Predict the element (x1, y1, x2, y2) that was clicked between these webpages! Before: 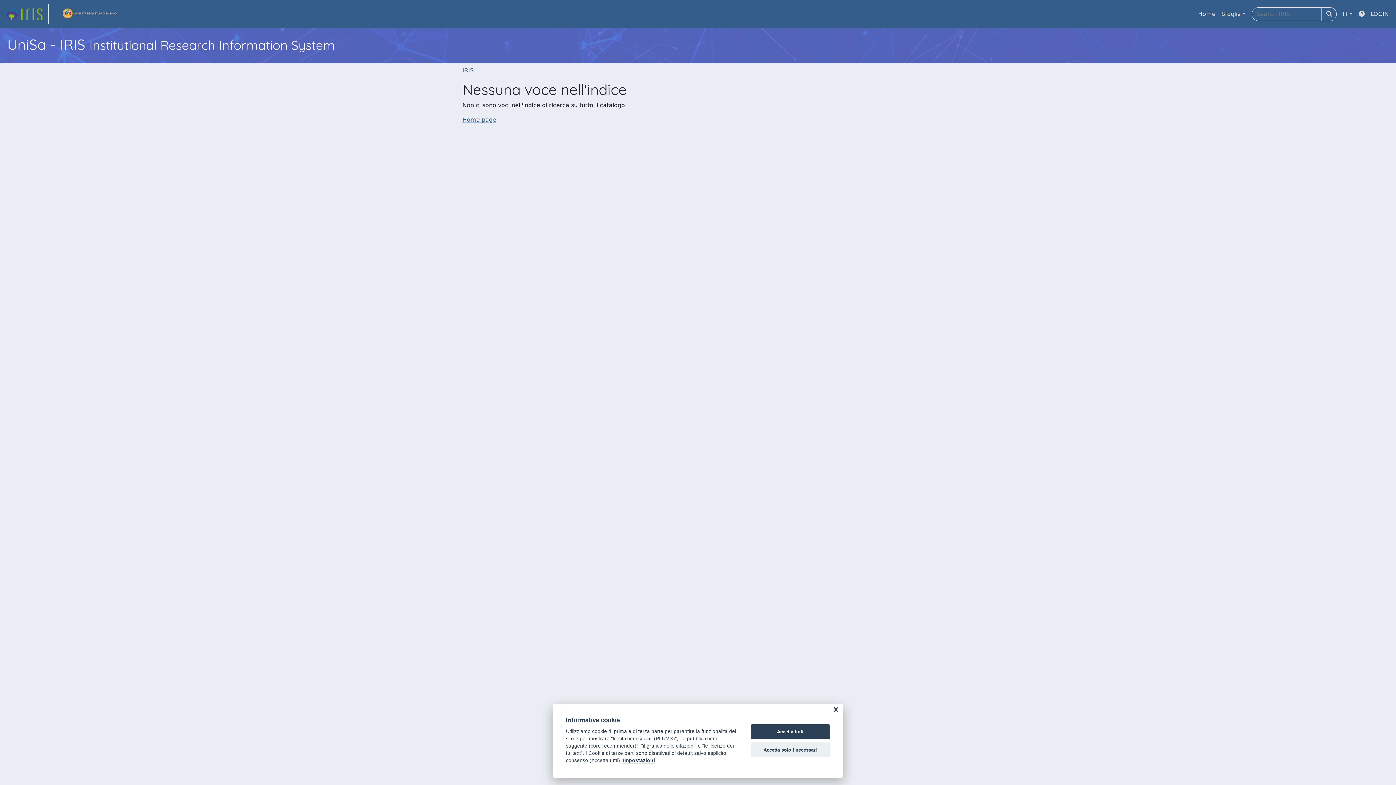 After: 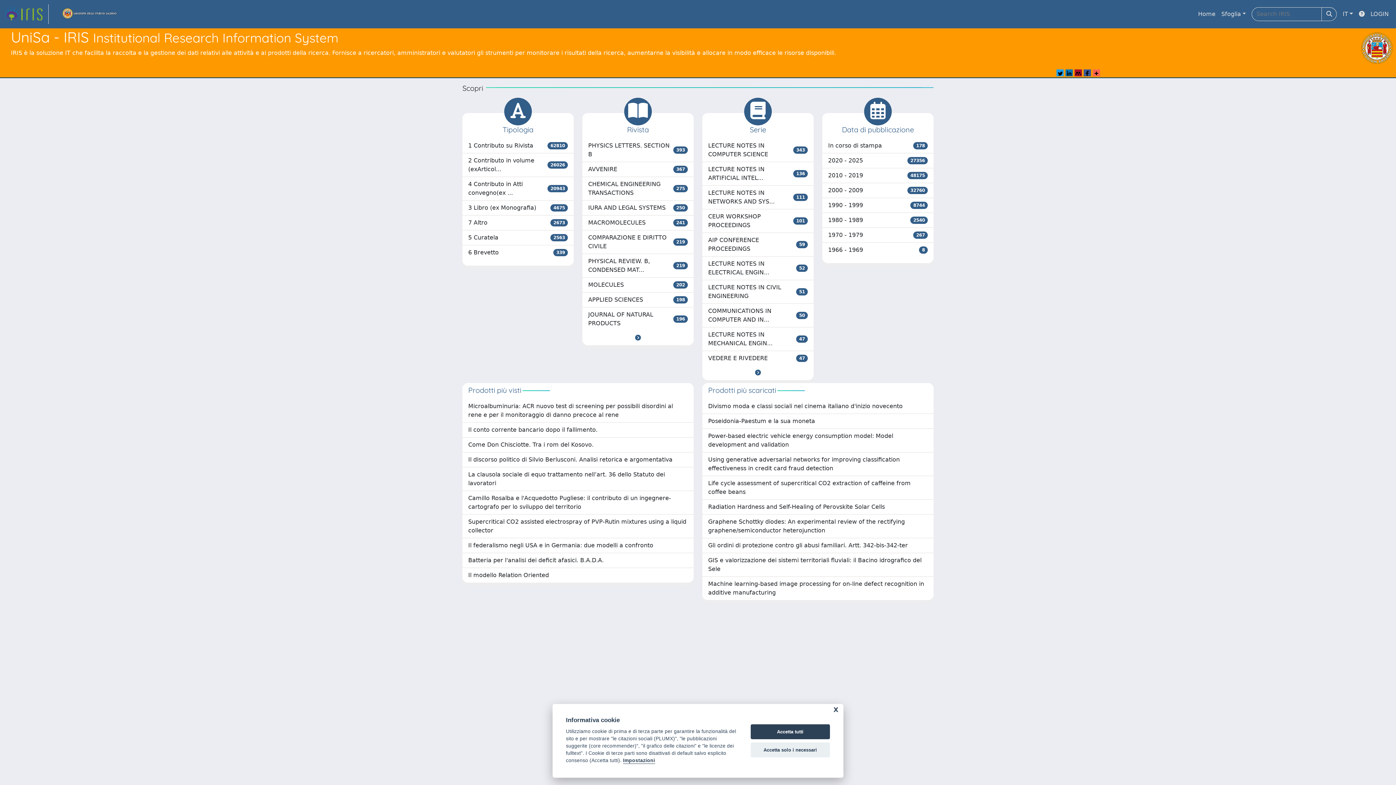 Action: label: Home page bbox: (462, 116, 496, 123)